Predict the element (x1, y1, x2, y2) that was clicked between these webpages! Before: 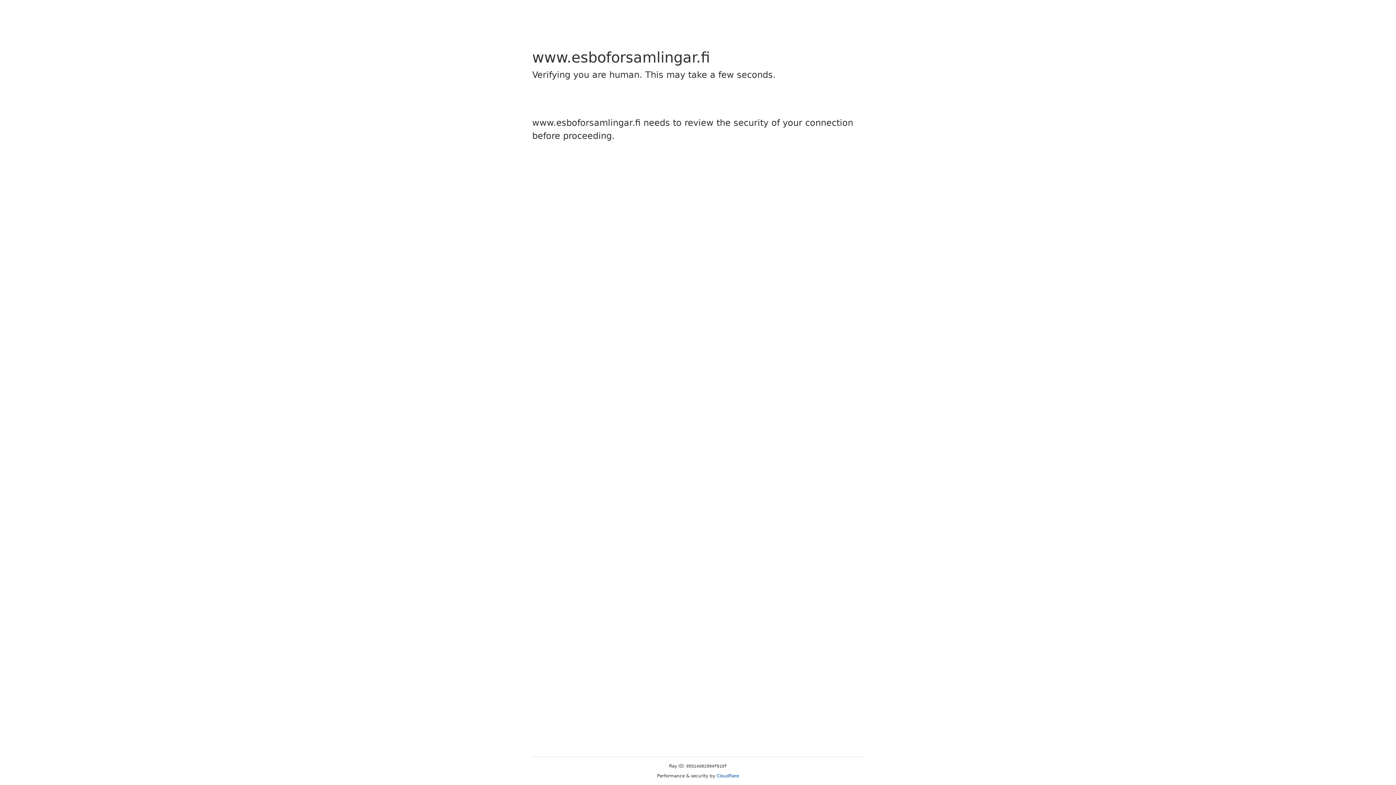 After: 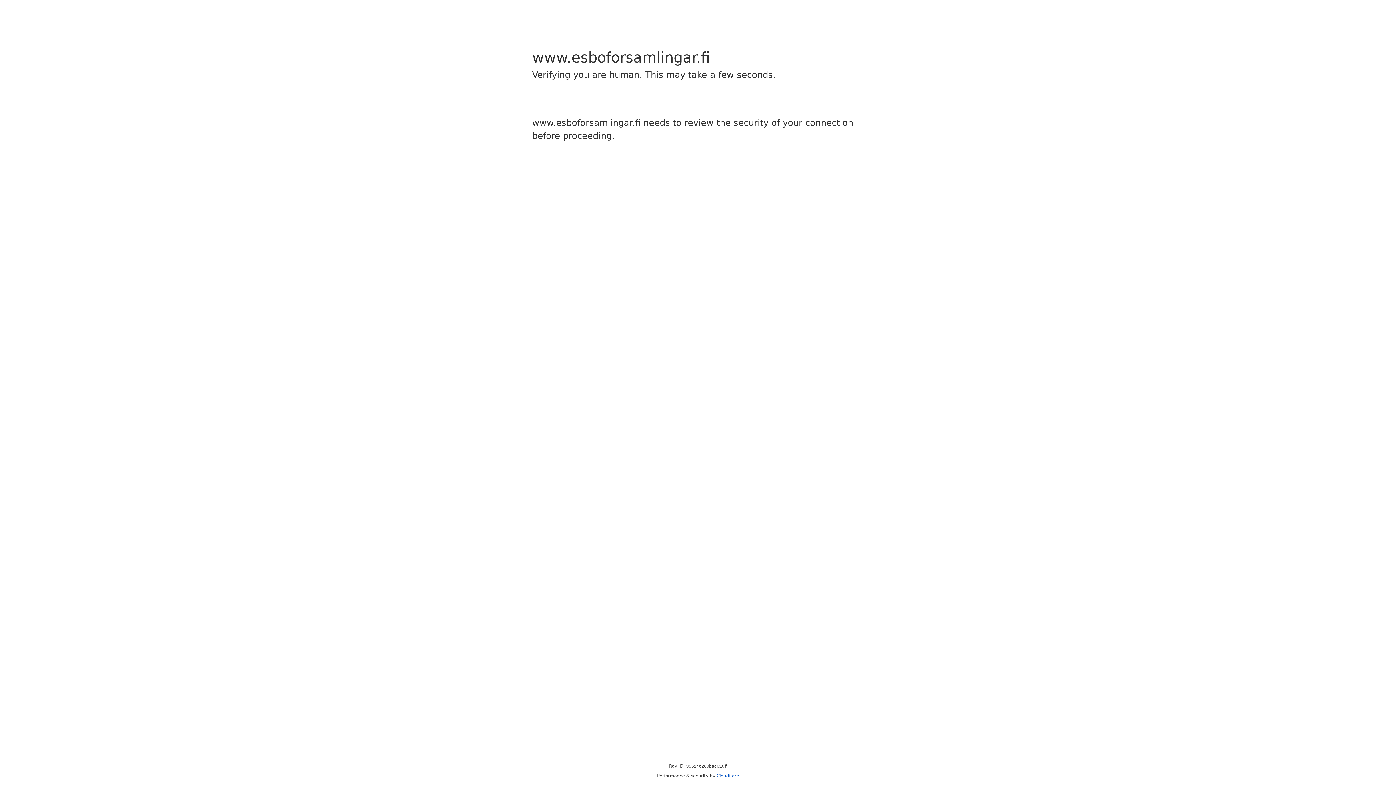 Action: label: Cloudflare bbox: (716, 773, 739, 778)